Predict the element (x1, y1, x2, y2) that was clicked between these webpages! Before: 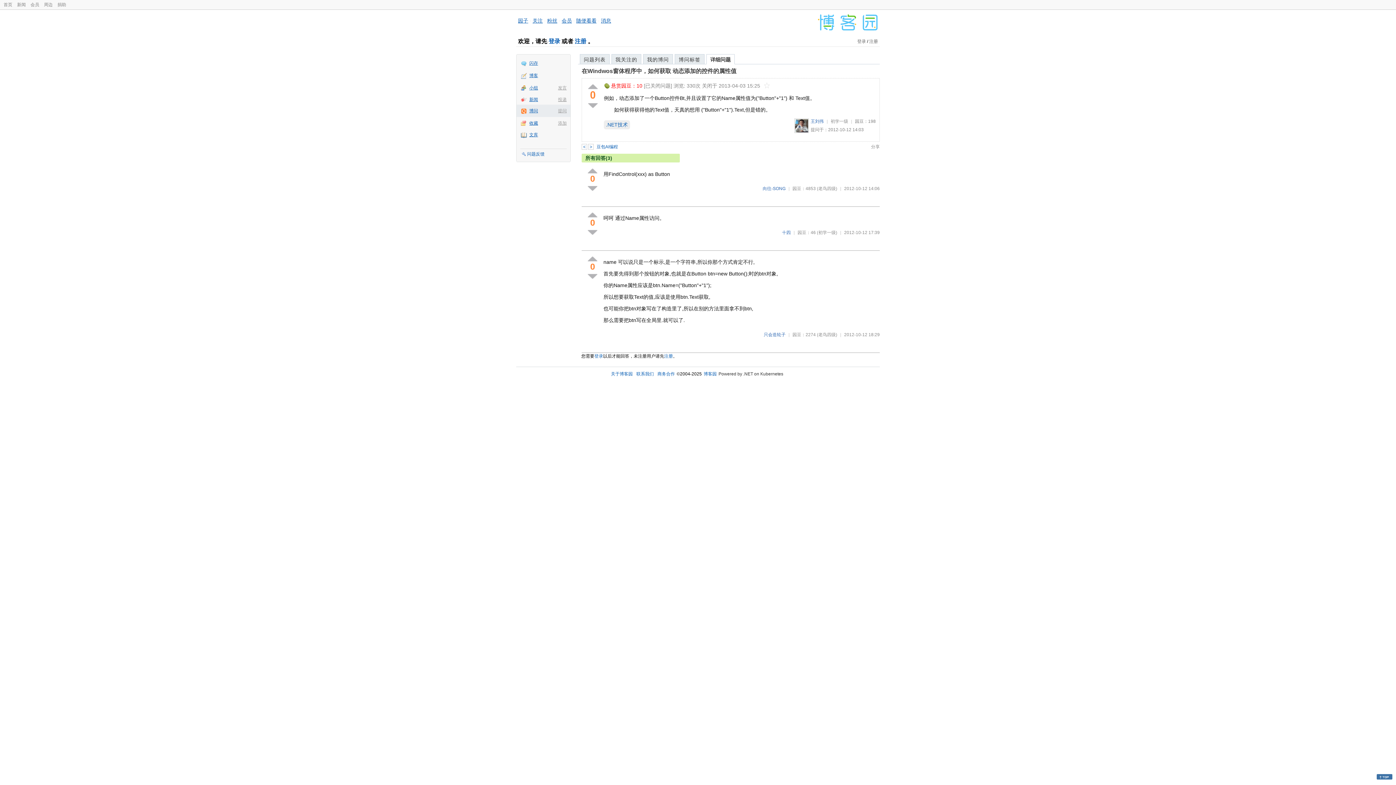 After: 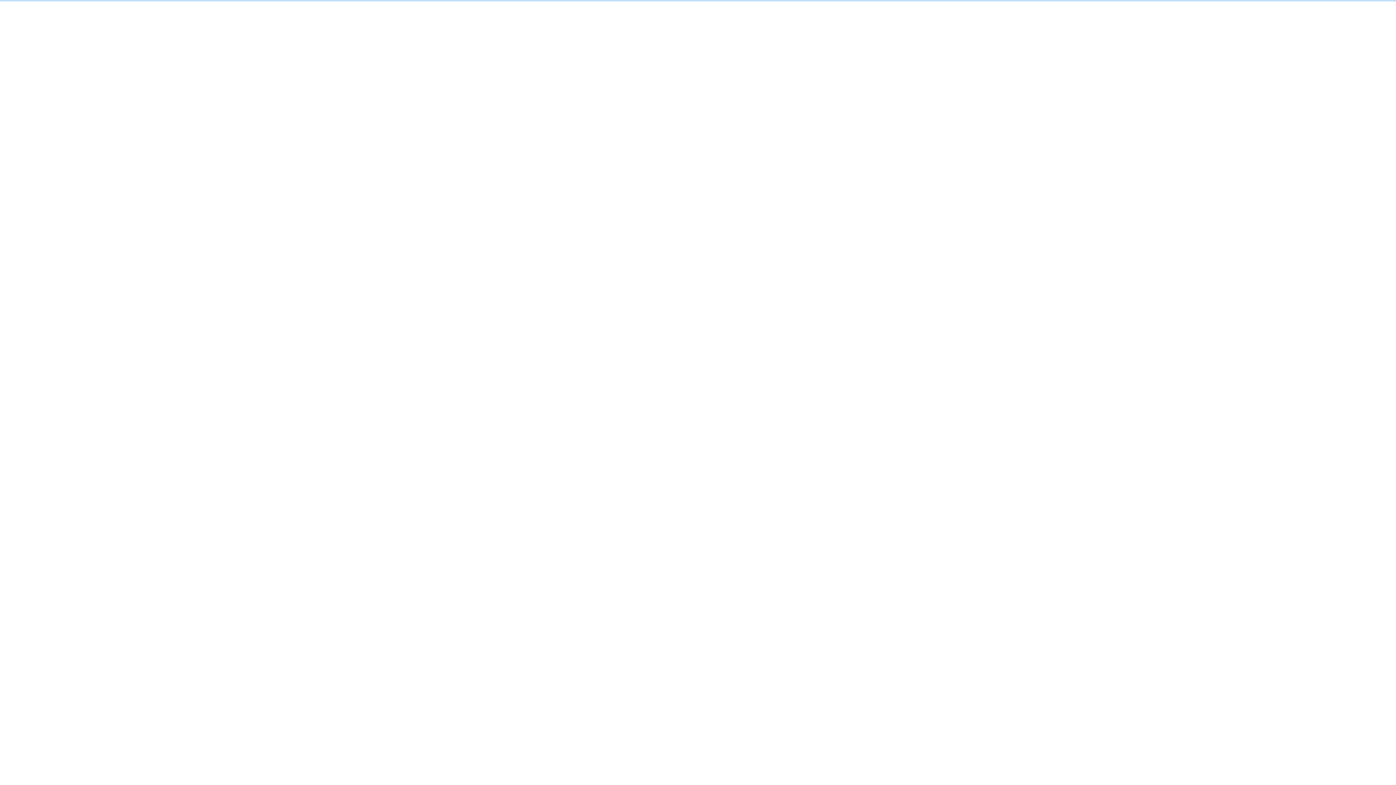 Action: bbox: (518, 17, 528, 23) label: 园子